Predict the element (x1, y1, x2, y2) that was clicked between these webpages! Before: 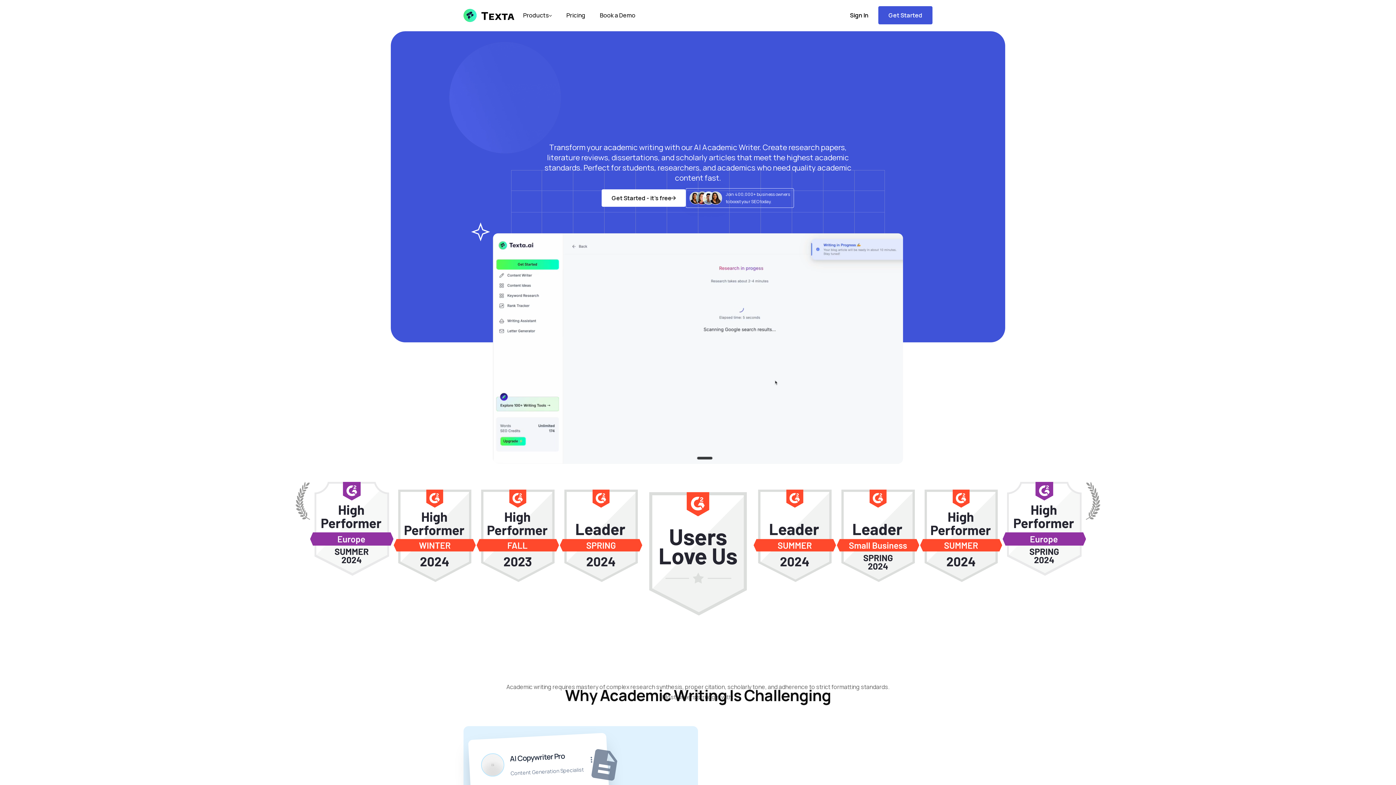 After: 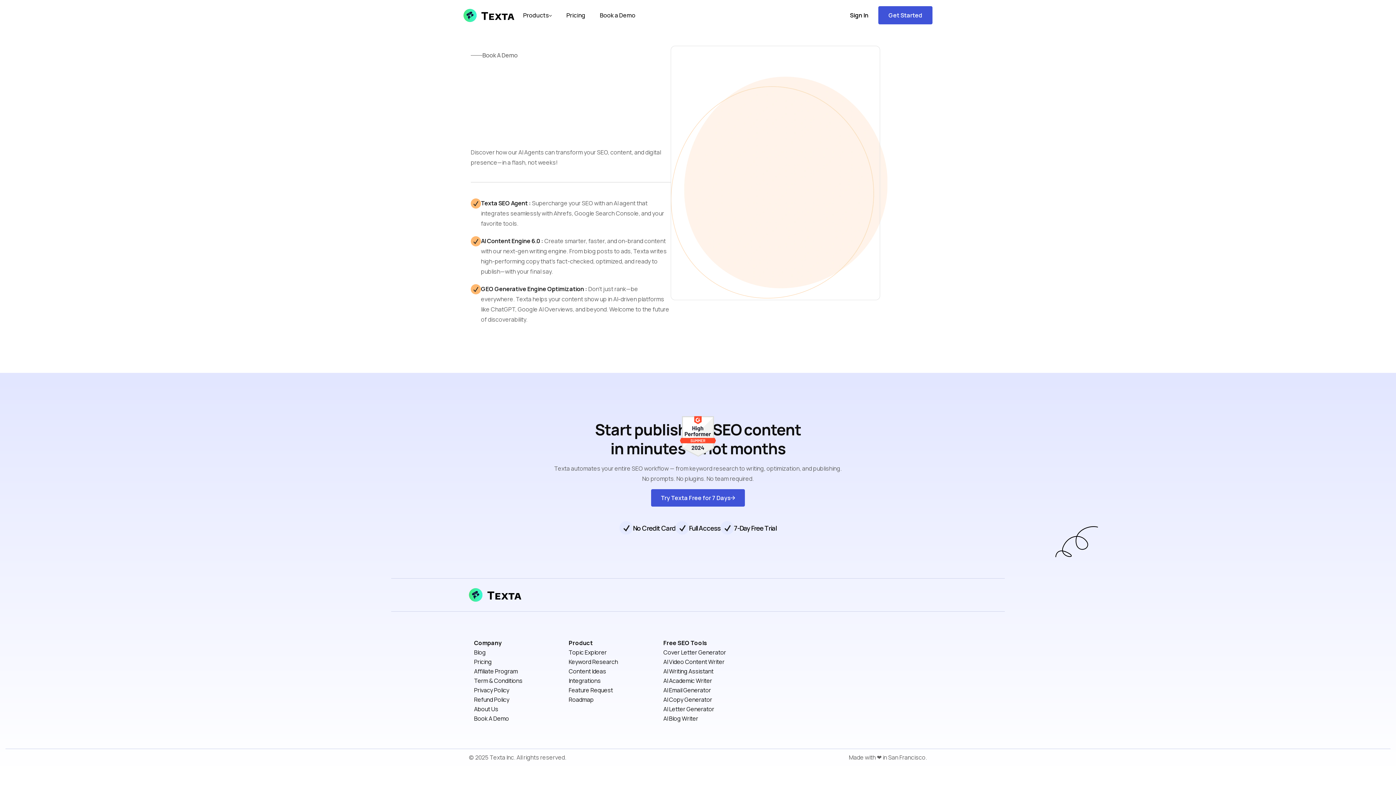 Action: label: Book a Demo bbox: (592, 3, 642, 27)